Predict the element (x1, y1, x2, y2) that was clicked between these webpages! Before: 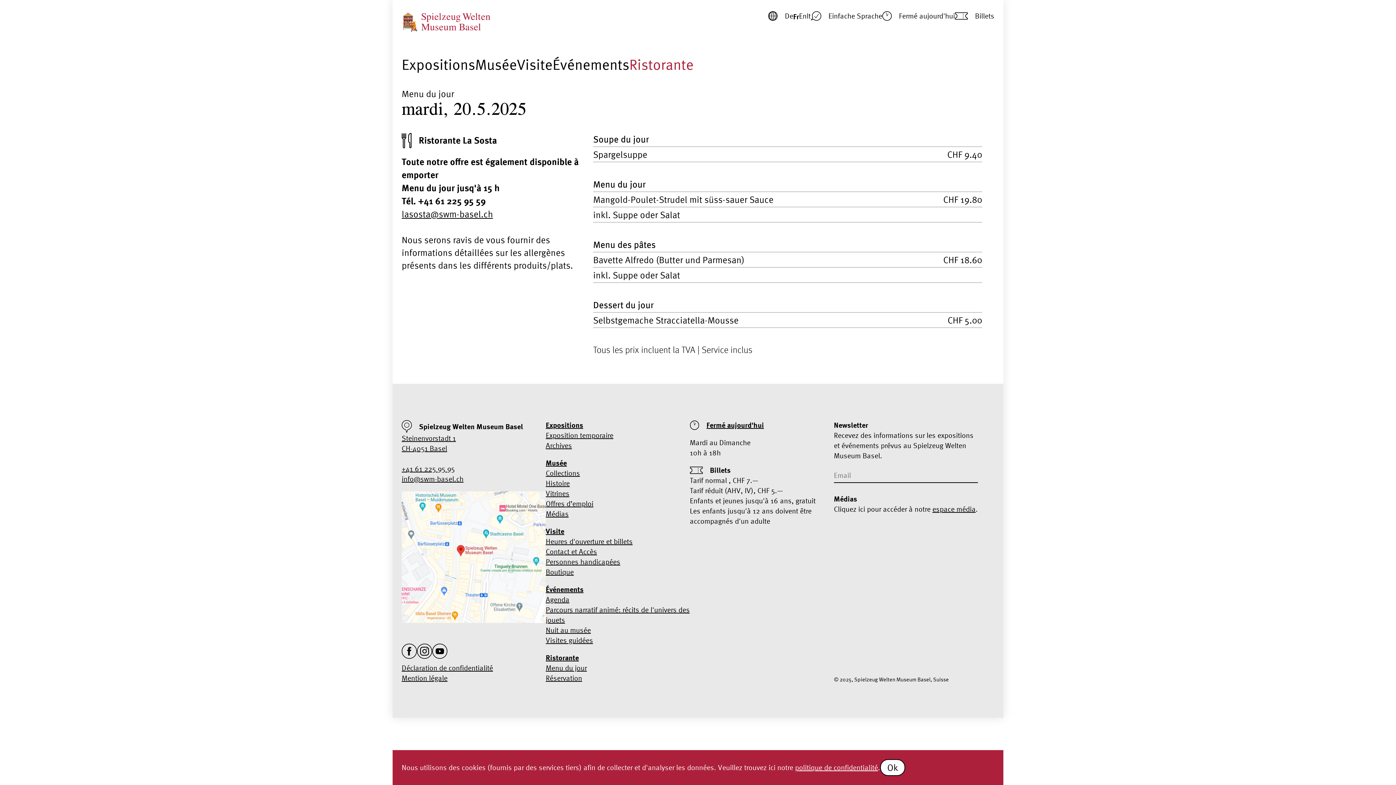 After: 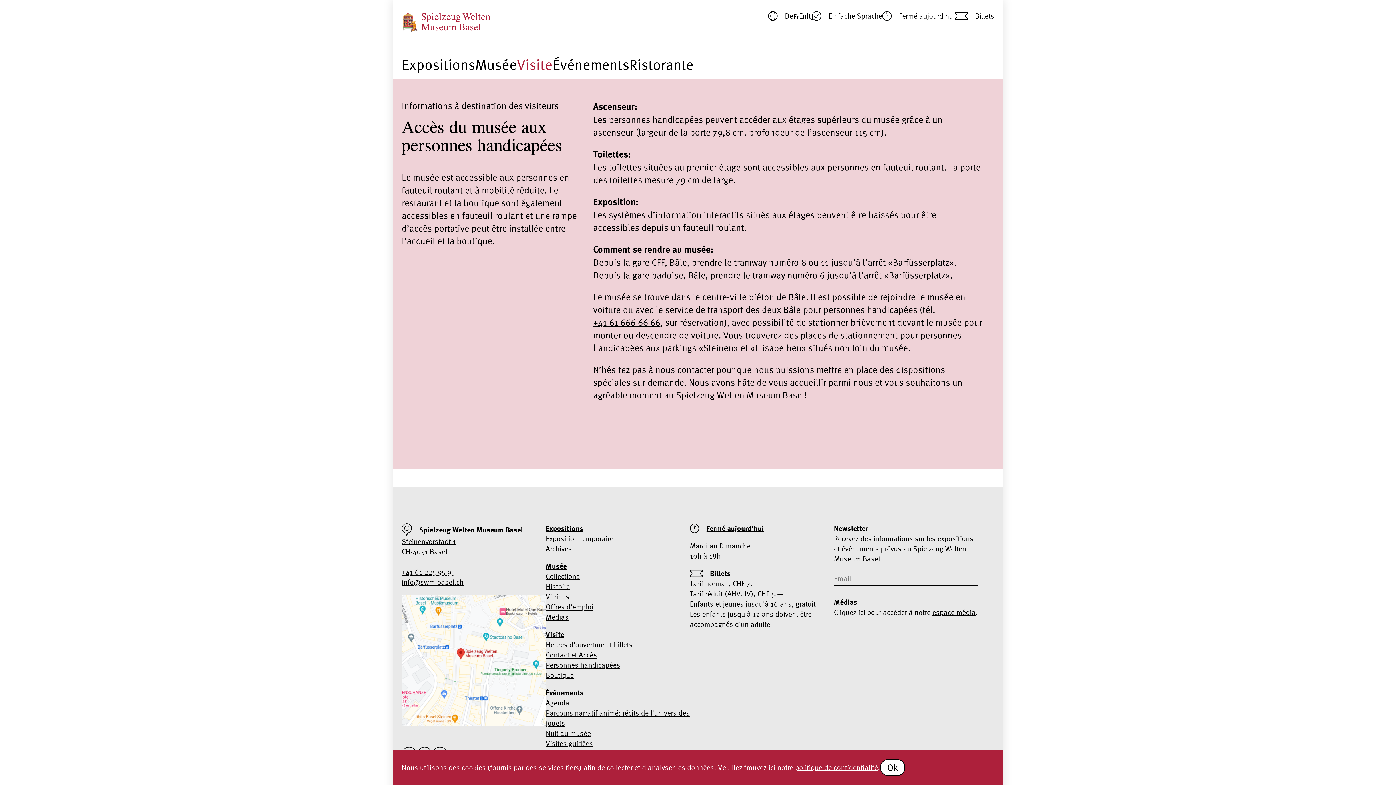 Action: label: Personnes handicapées bbox: (545, 557, 620, 566)